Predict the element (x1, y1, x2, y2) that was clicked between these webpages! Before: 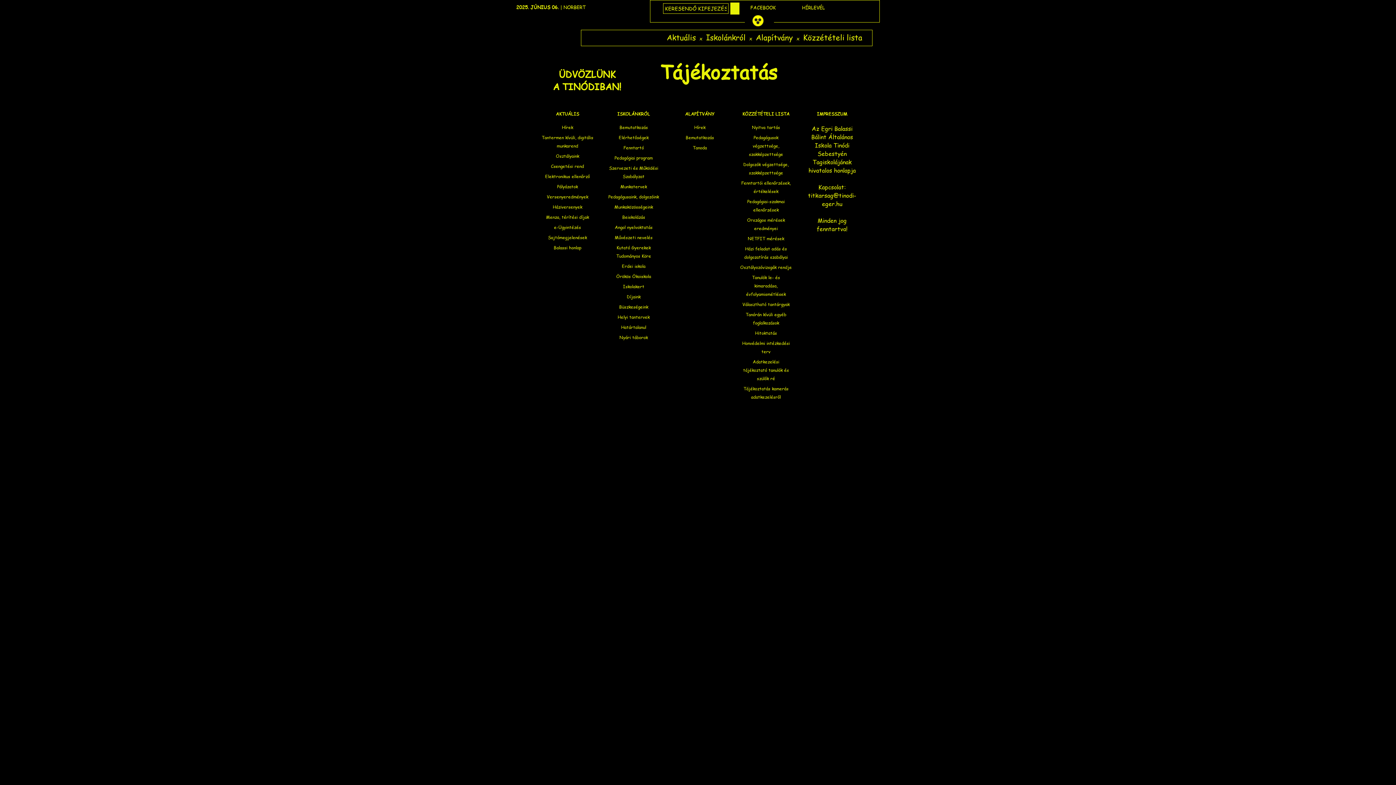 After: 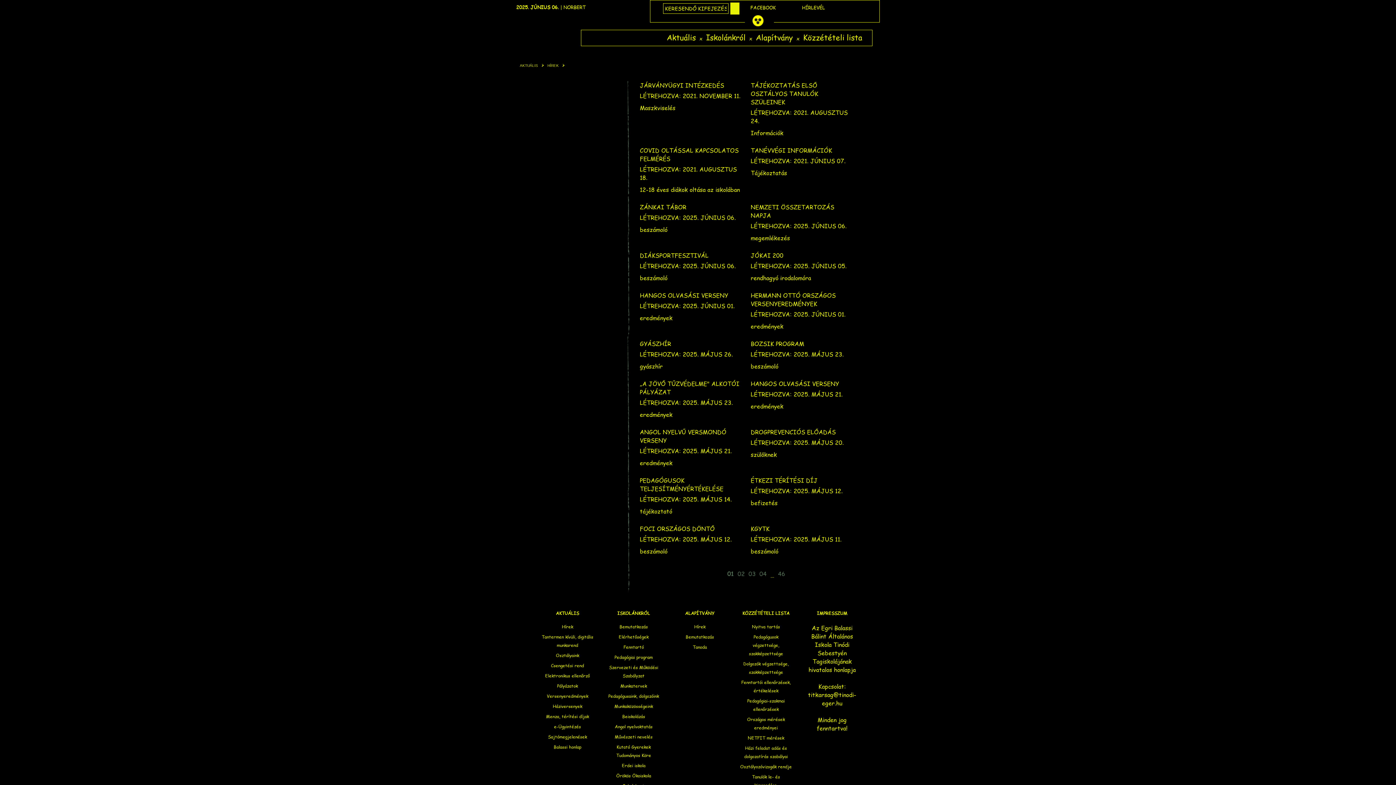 Action: bbox: (562, 124, 573, 130) label: Hírek